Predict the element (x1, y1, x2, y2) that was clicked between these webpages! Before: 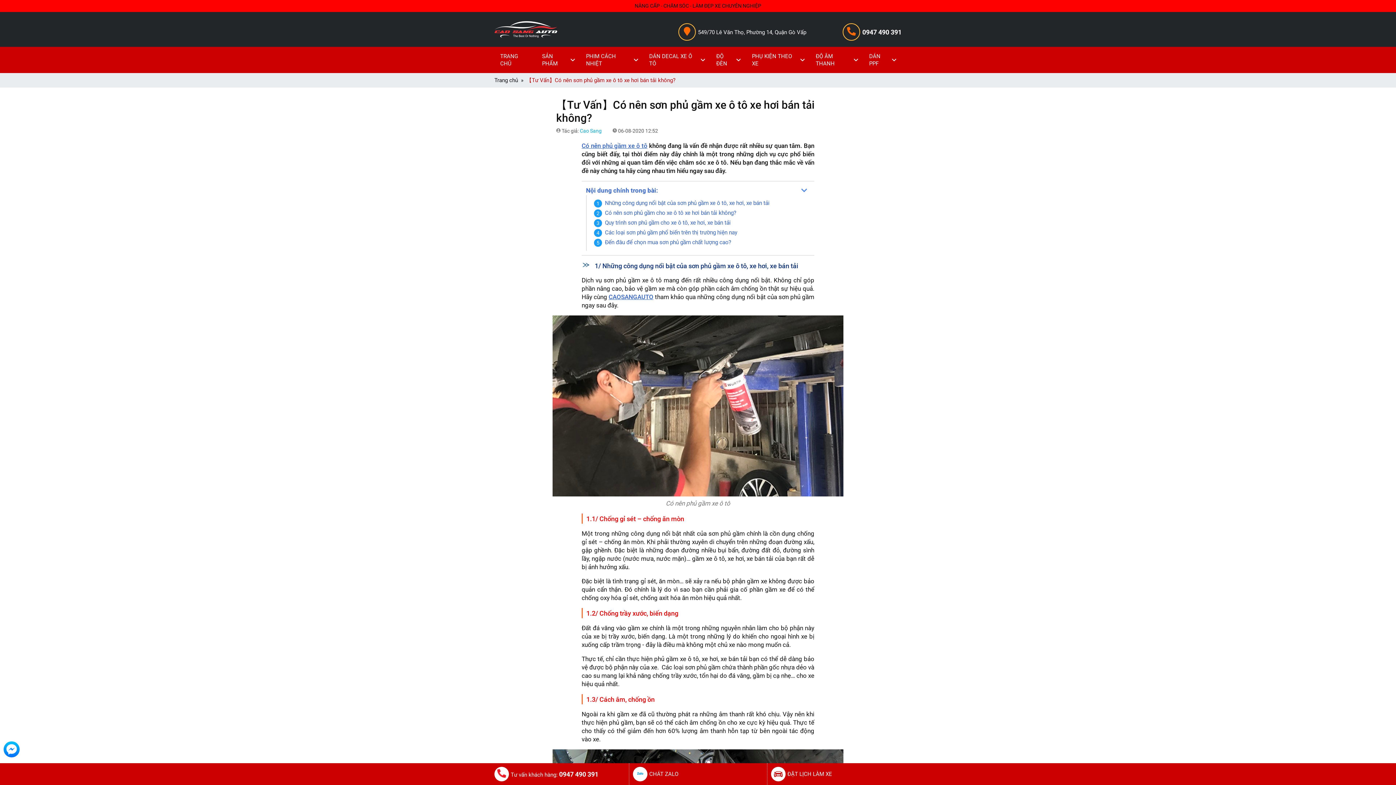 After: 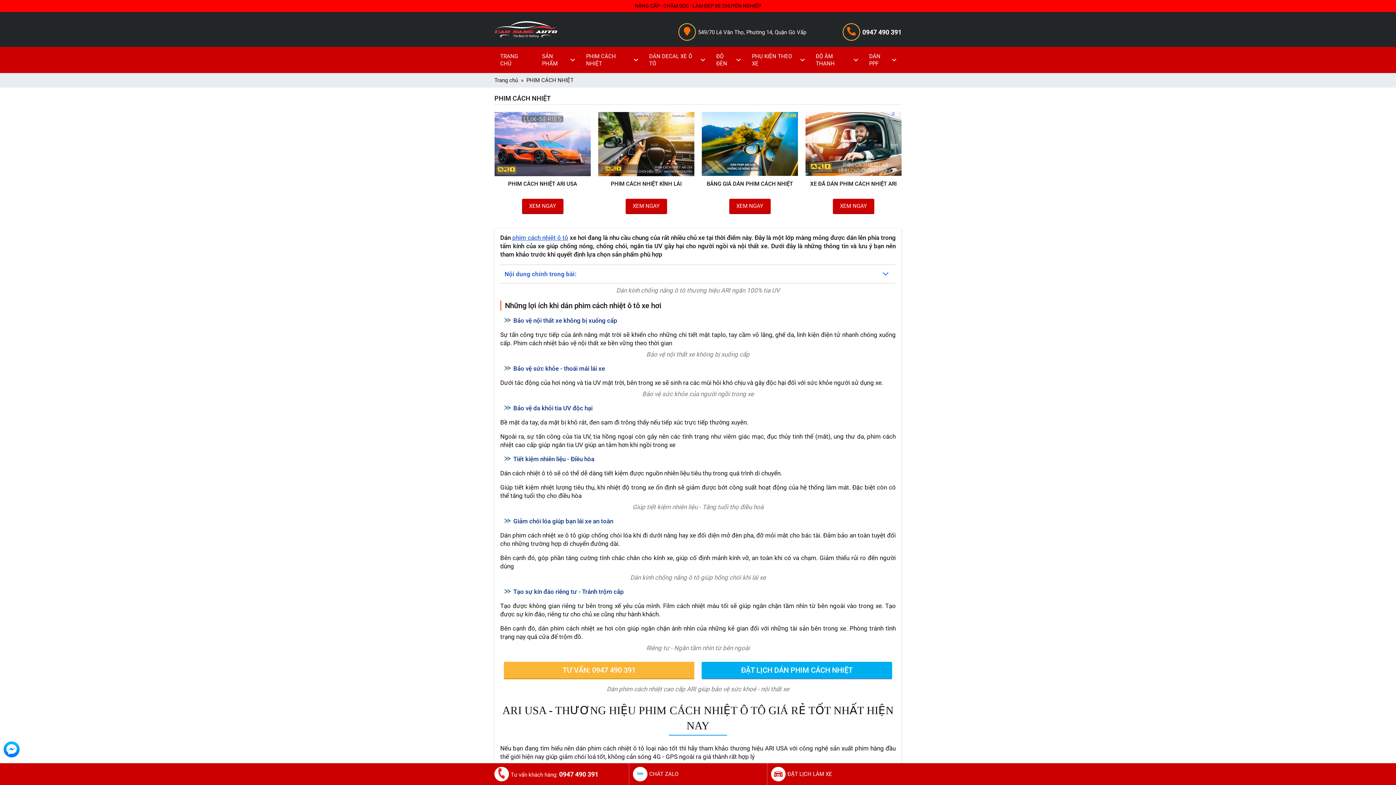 Action: label: PHIM CÁCH NHIỆT bbox: (580, 46, 643, 73)